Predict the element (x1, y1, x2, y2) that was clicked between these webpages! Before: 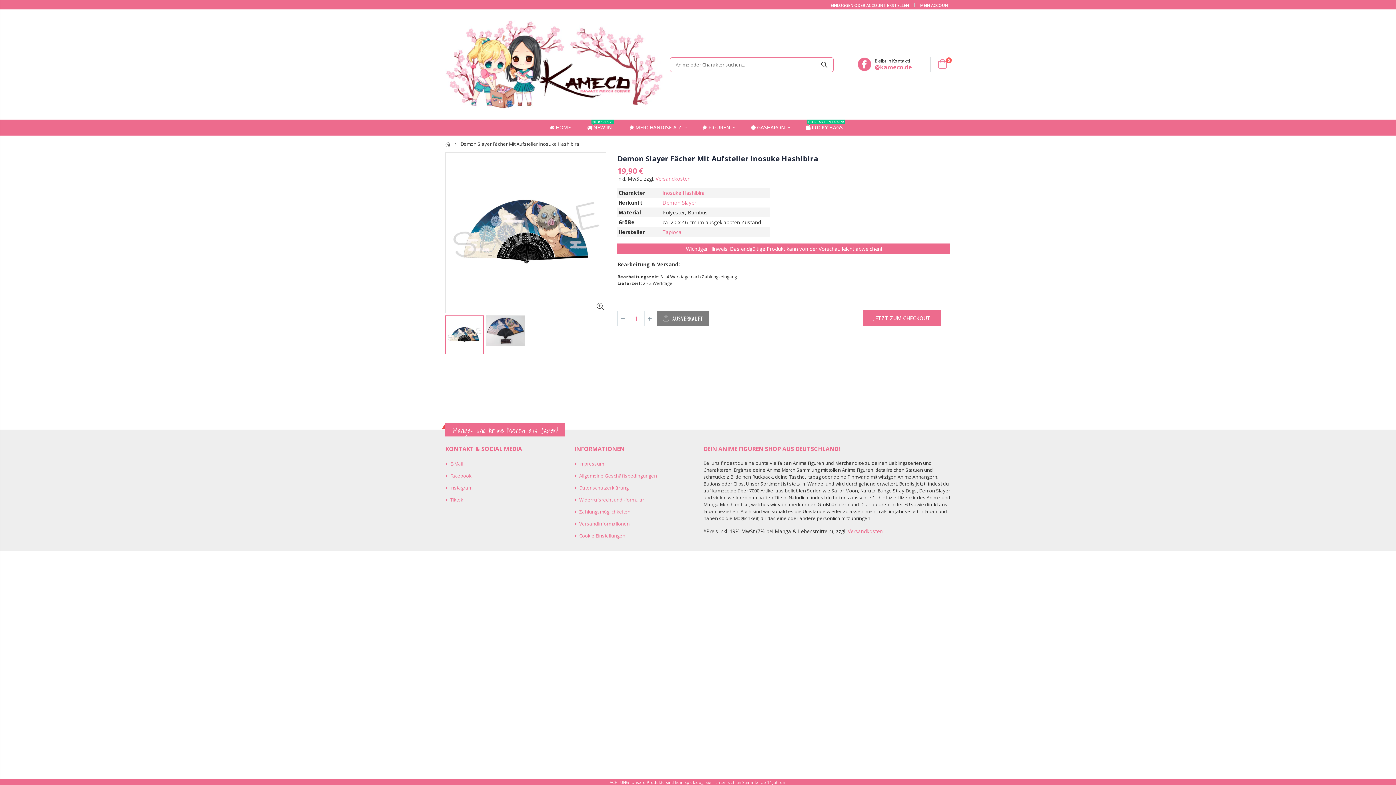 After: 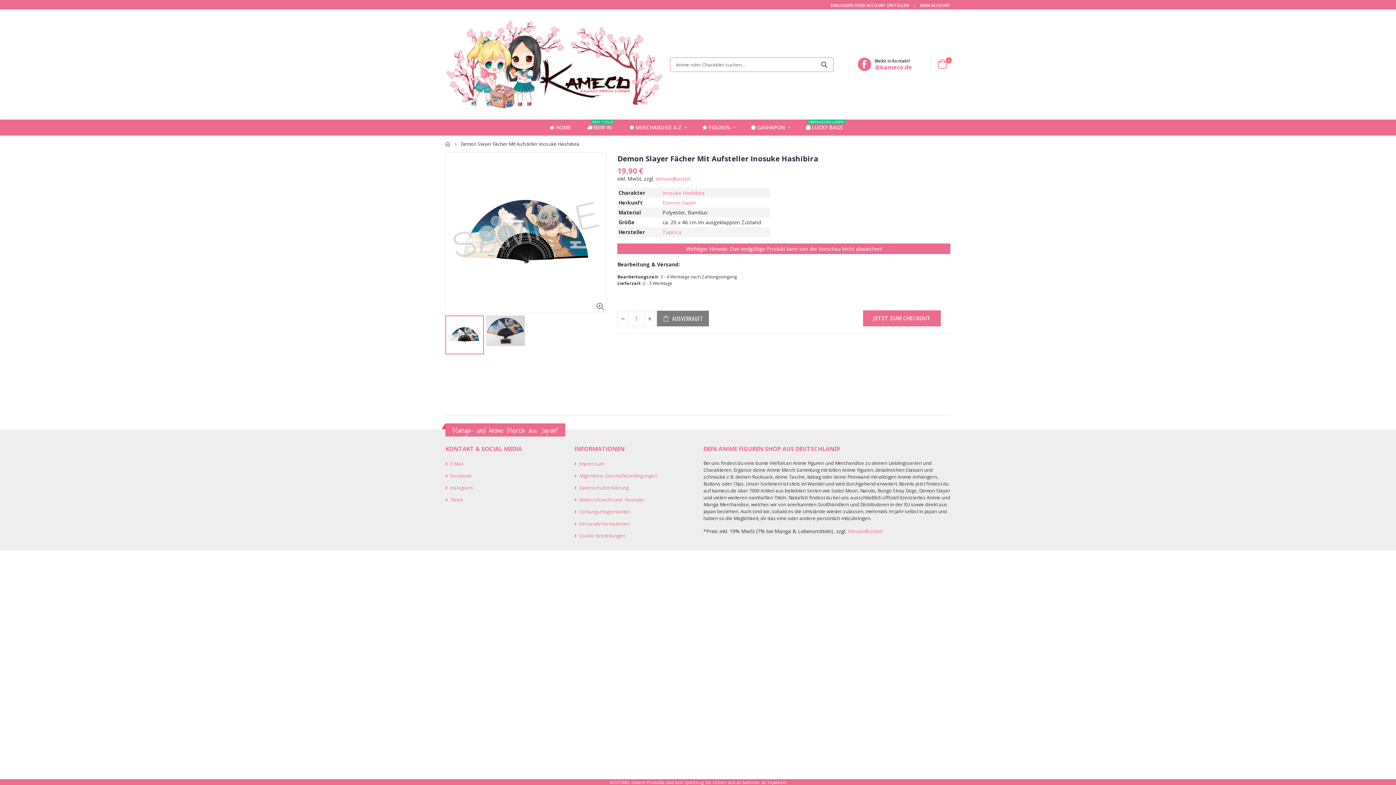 Action: bbox: (662, 228, 681, 235) label: Tapioca